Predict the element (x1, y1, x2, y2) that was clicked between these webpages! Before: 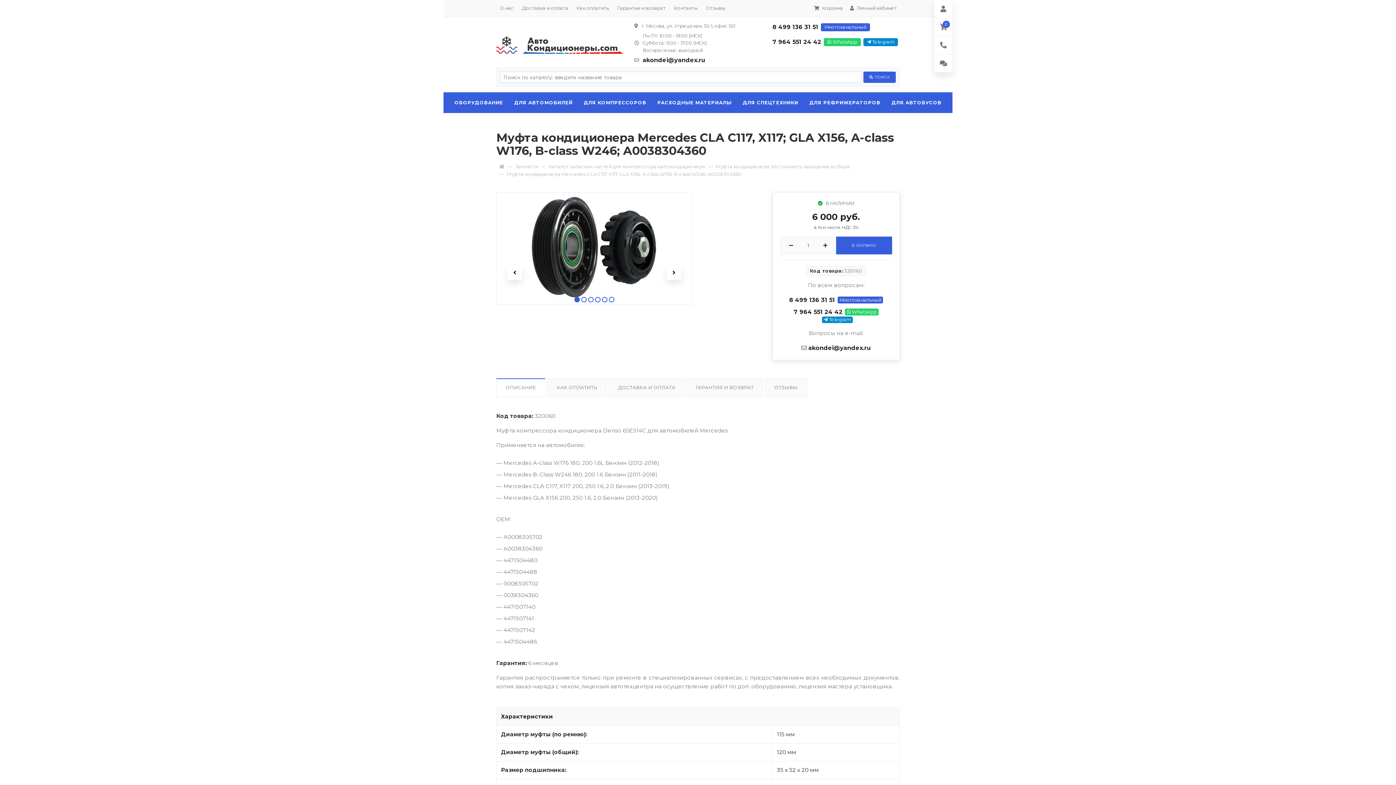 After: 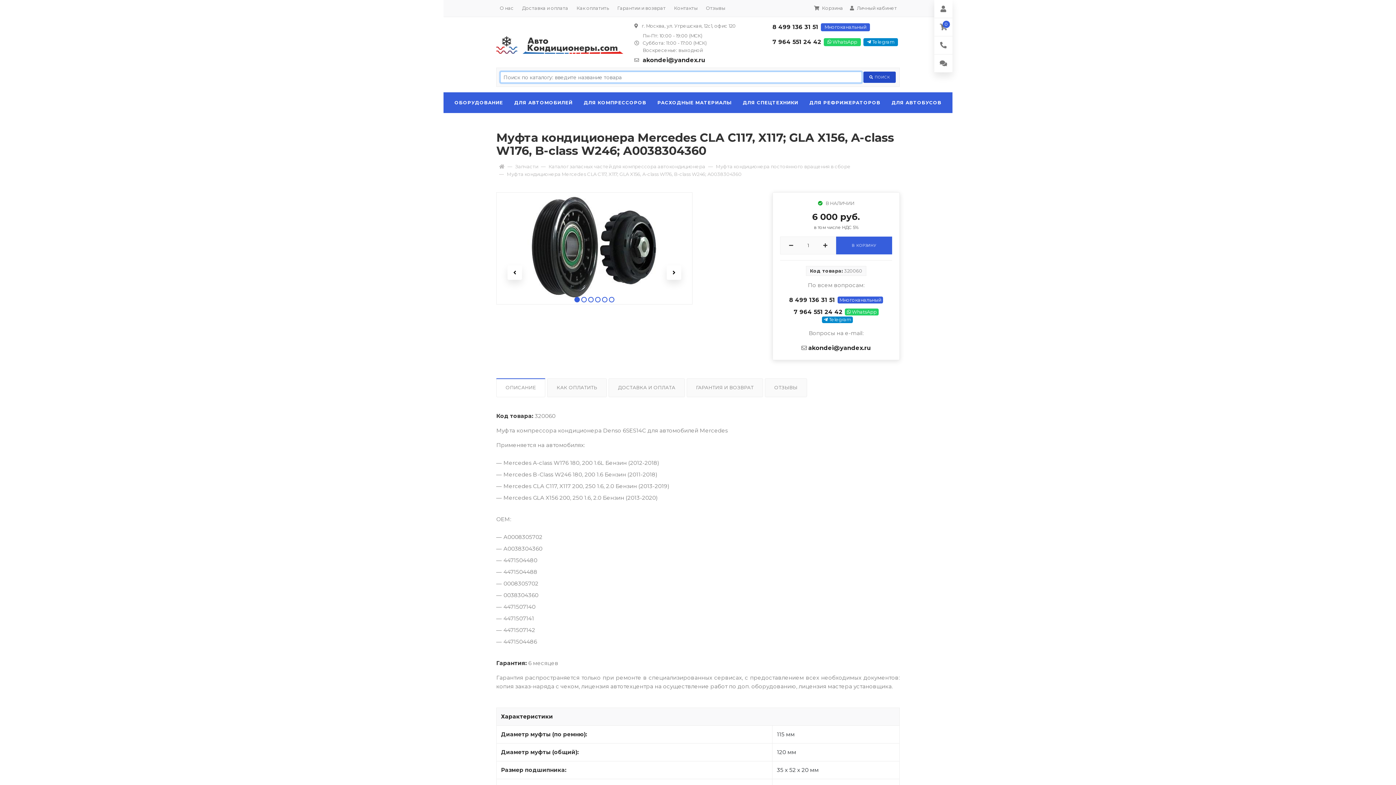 Action: bbox: (863, 71, 896, 82) label:  ПОИСК